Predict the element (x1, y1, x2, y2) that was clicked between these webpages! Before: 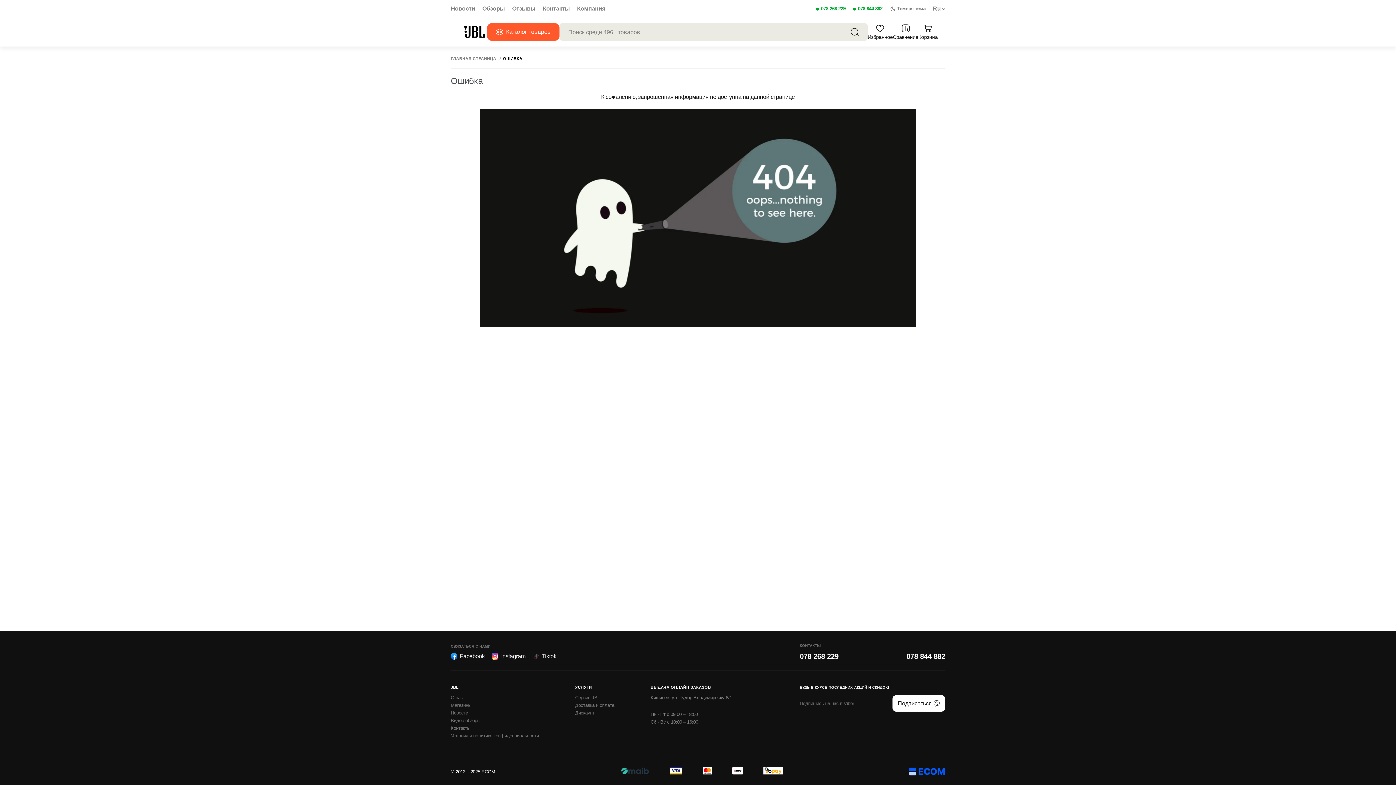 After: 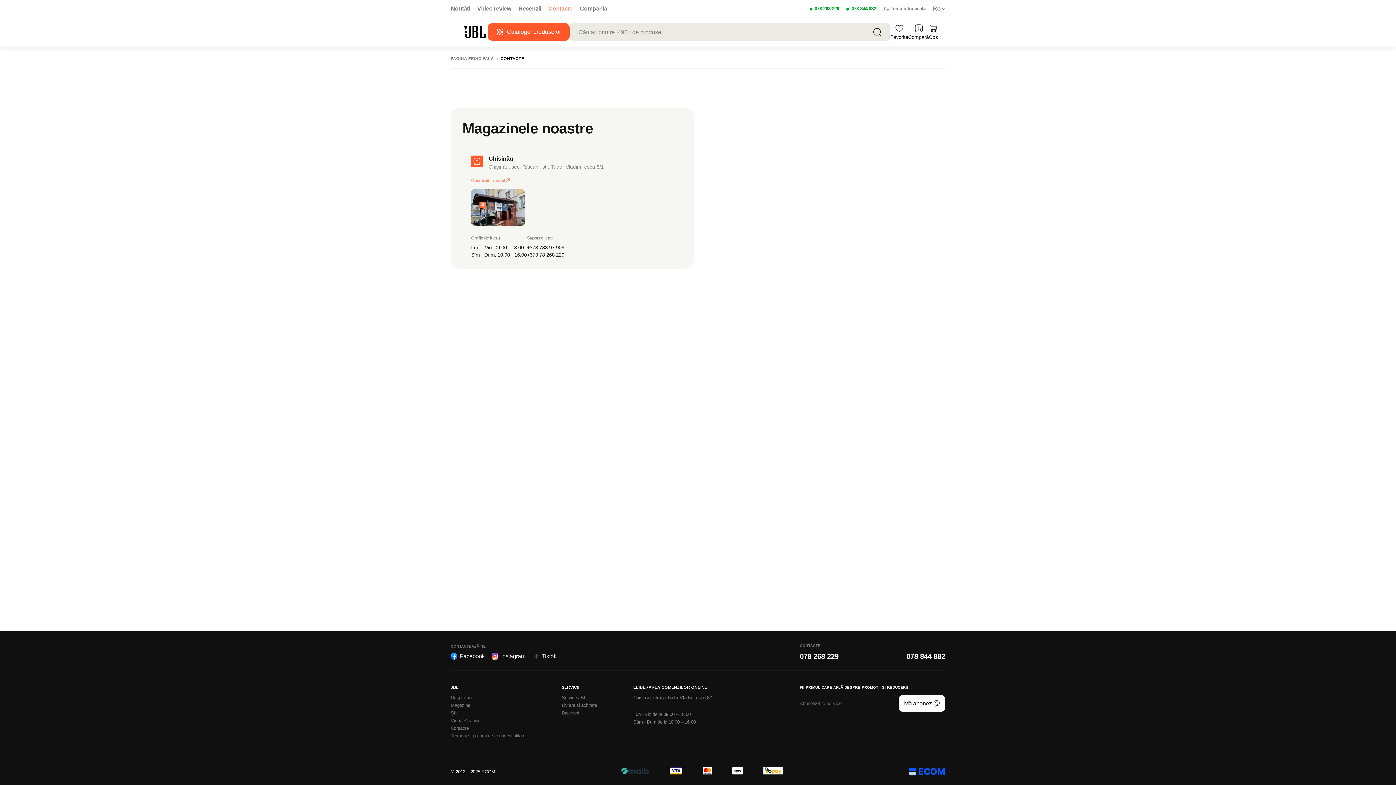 Action: bbox: (542, 5, 569, 12) label: Контакты